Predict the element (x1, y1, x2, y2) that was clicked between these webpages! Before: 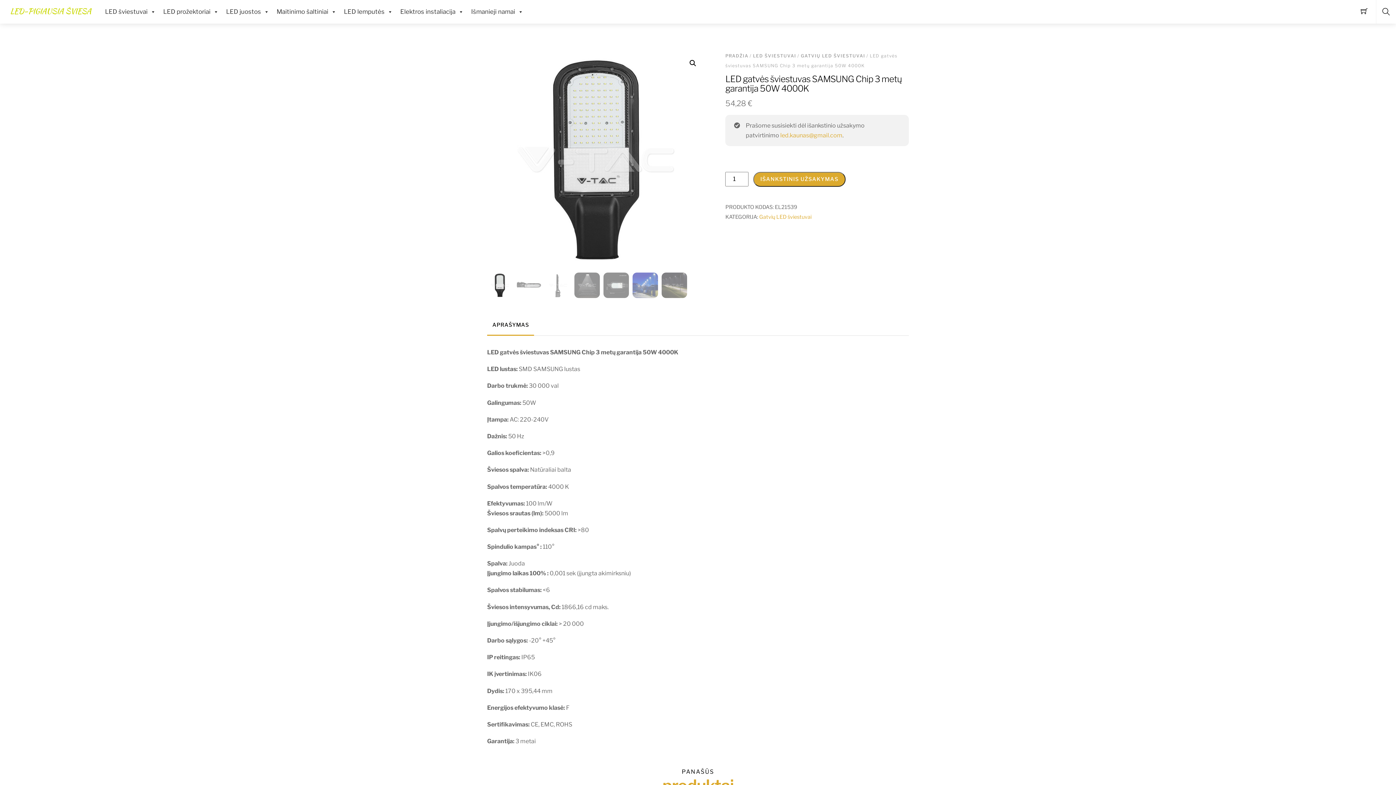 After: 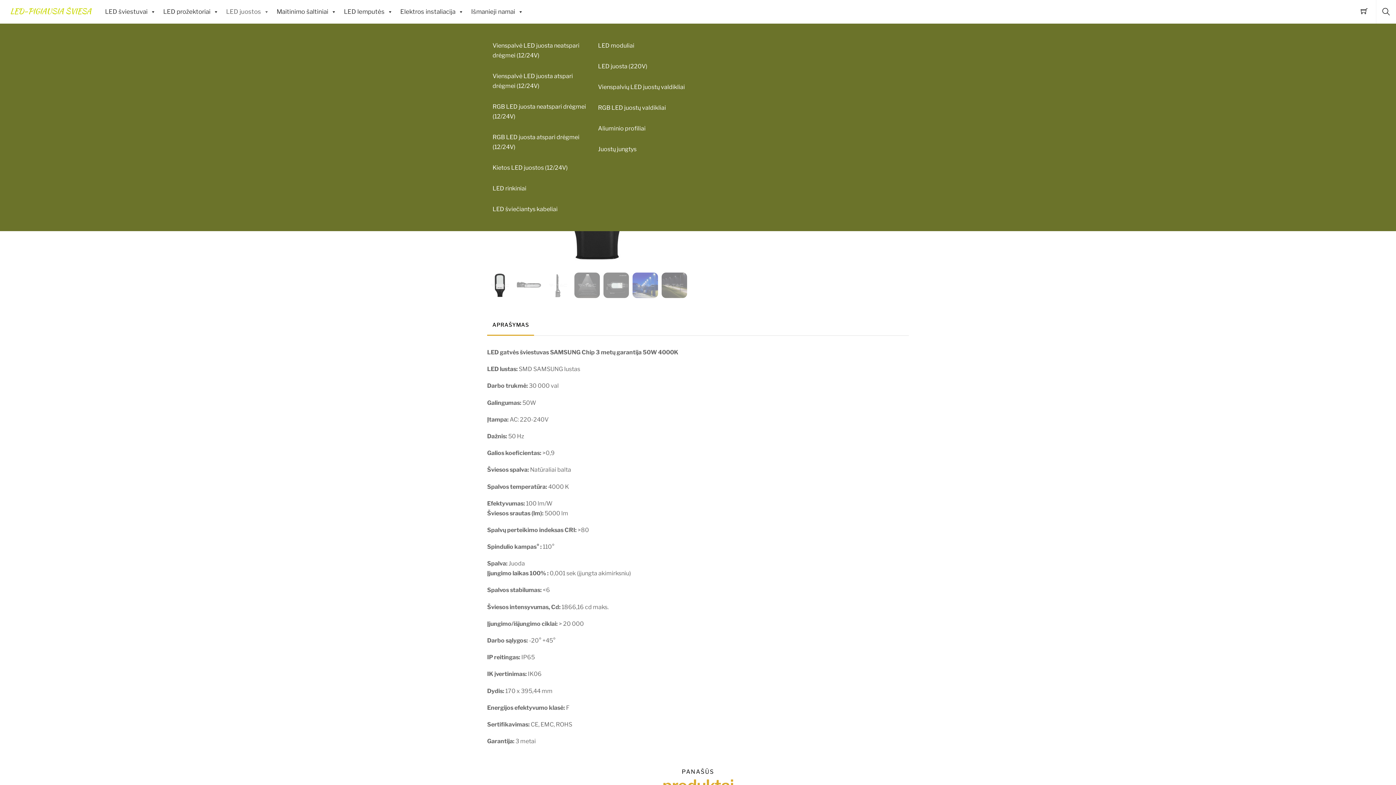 Action: label: LED juostos bbox: (222, 0, 273, 23)